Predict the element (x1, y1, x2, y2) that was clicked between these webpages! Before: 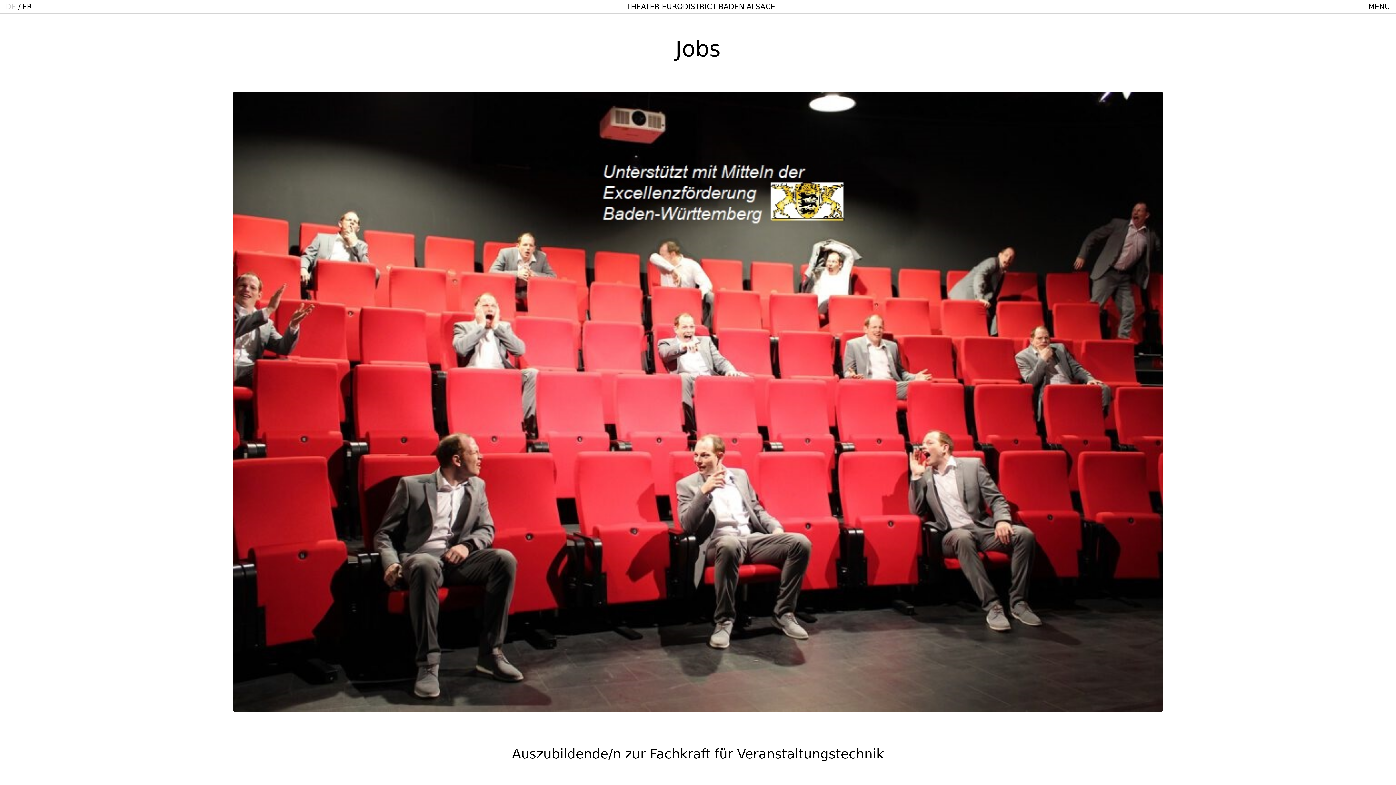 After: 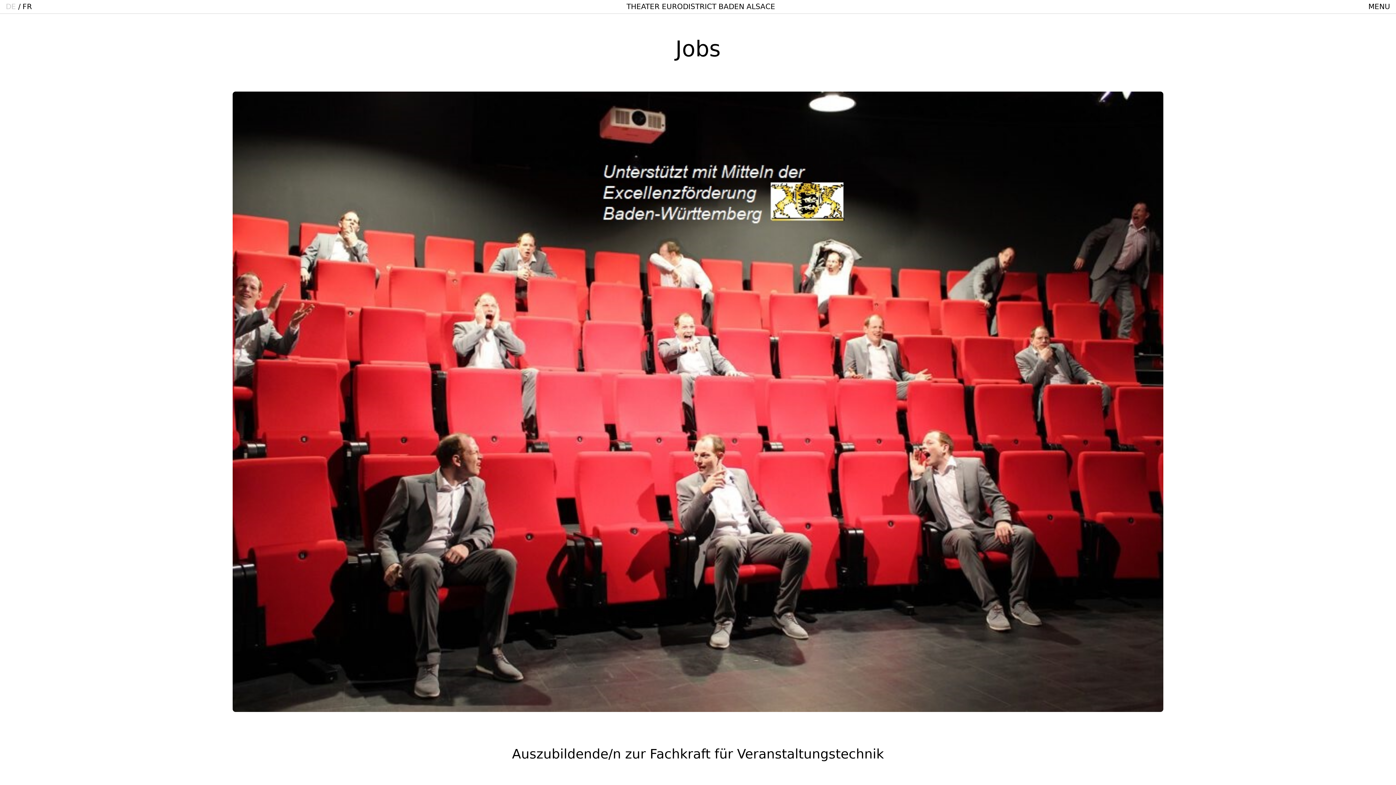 Action: label: FR bbox: (22, 2, 32, 10)